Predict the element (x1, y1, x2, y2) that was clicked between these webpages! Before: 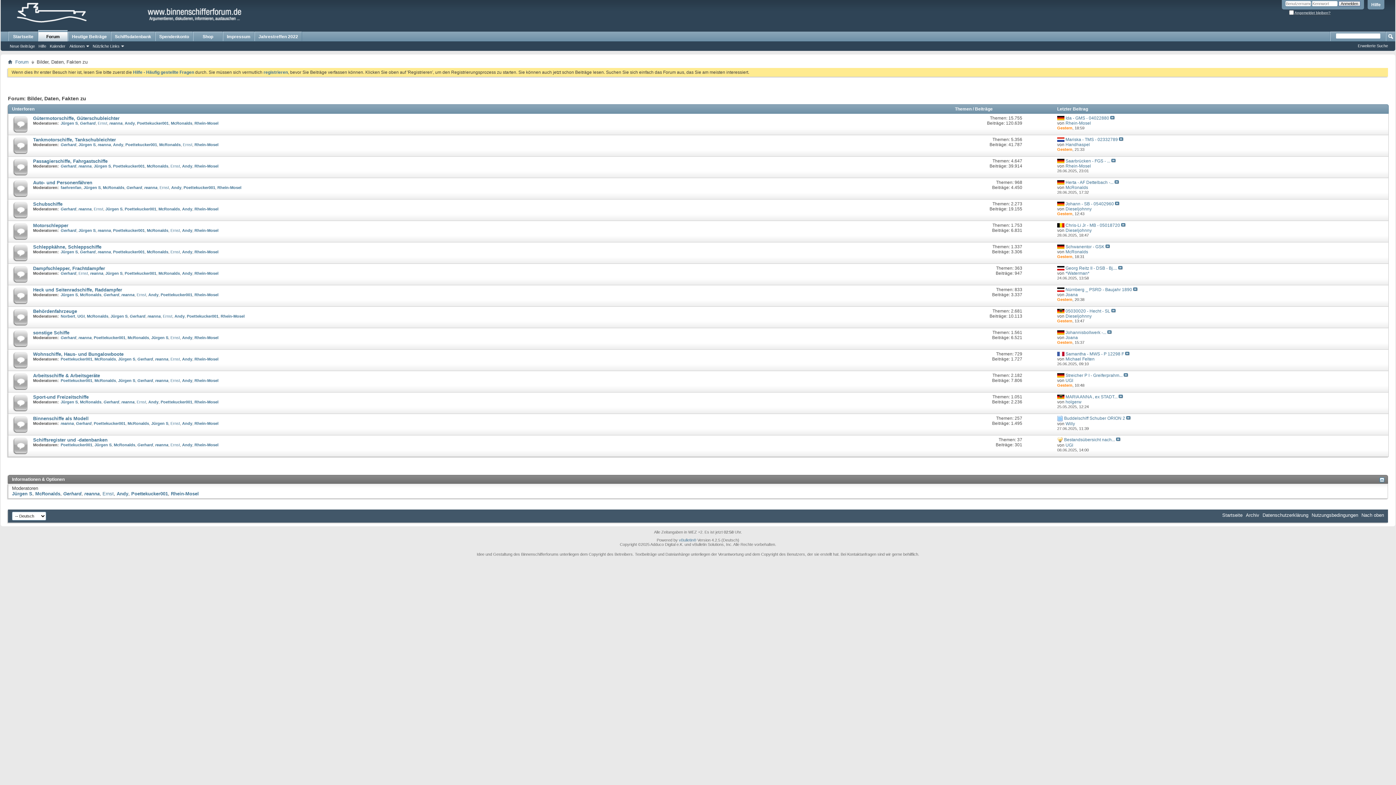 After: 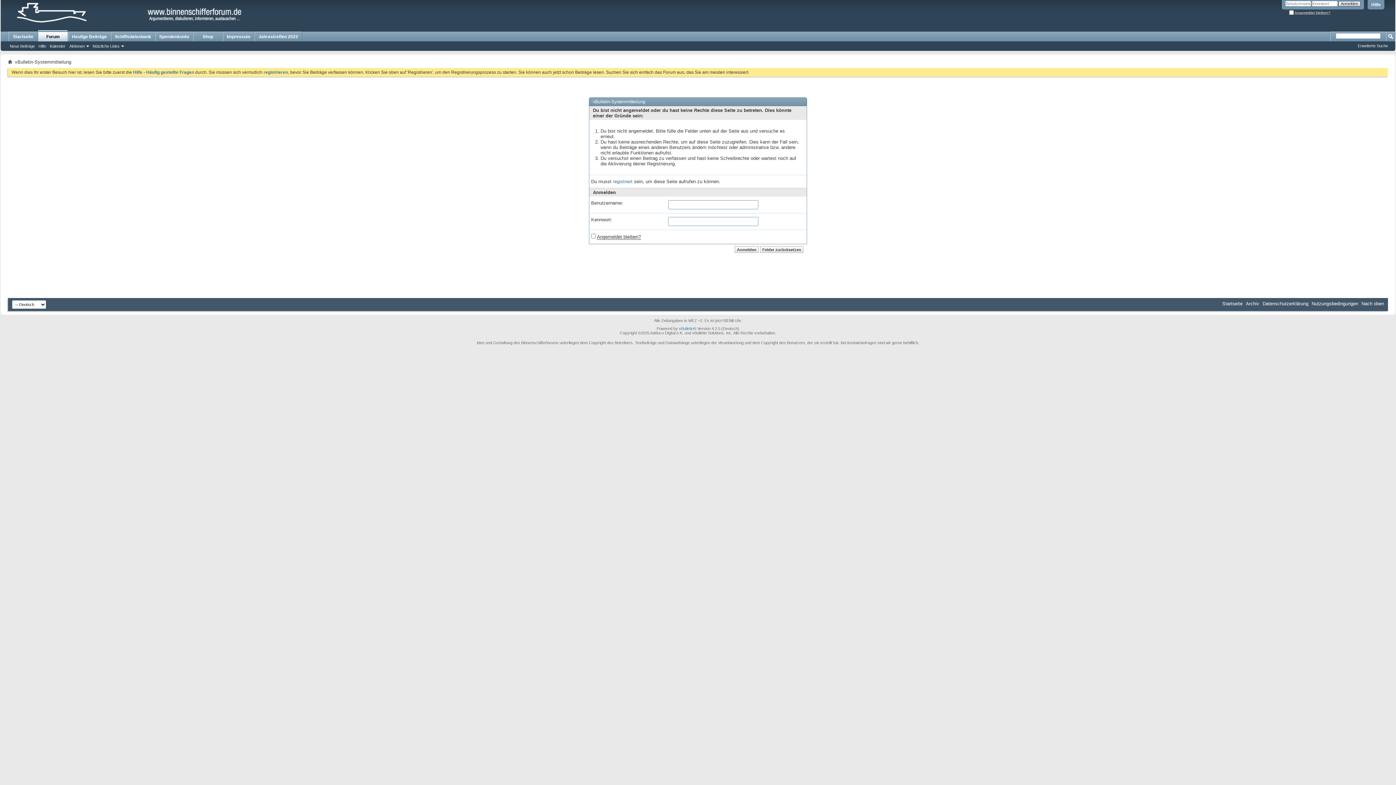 Action: label: Rhein-Mosel bbox: (194, 206, 218, 211)